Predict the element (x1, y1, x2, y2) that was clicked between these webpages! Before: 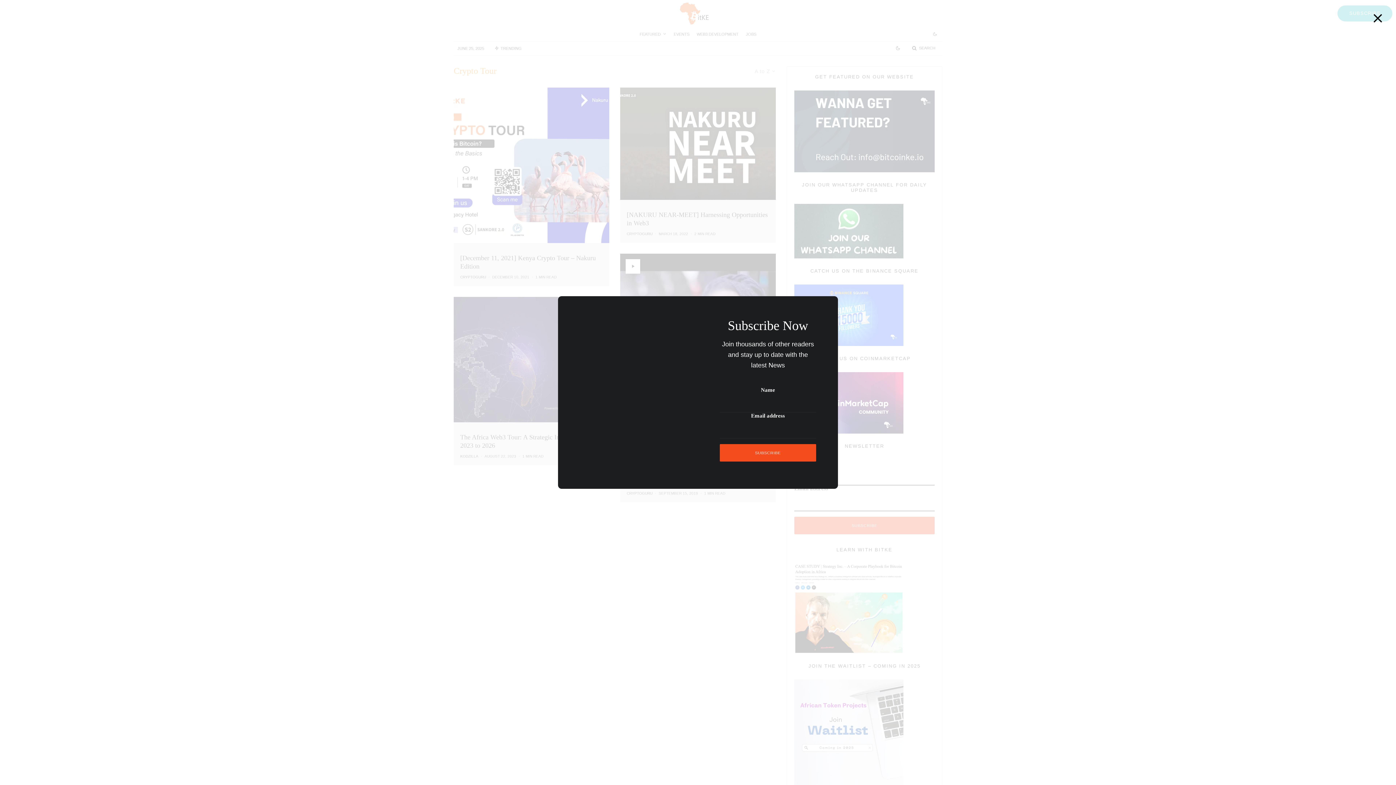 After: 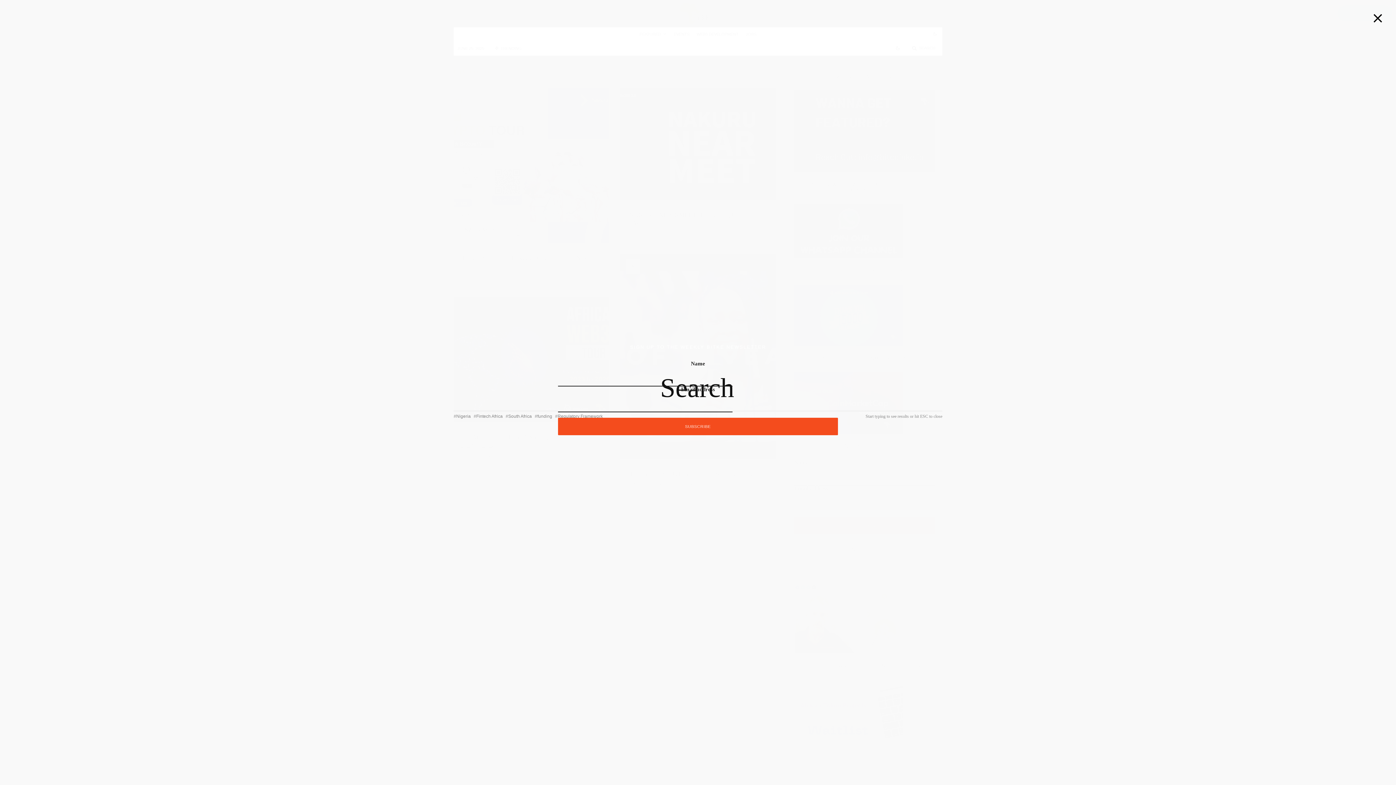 Action: label: SEARCH bbox: (905, 42, 942, 54)